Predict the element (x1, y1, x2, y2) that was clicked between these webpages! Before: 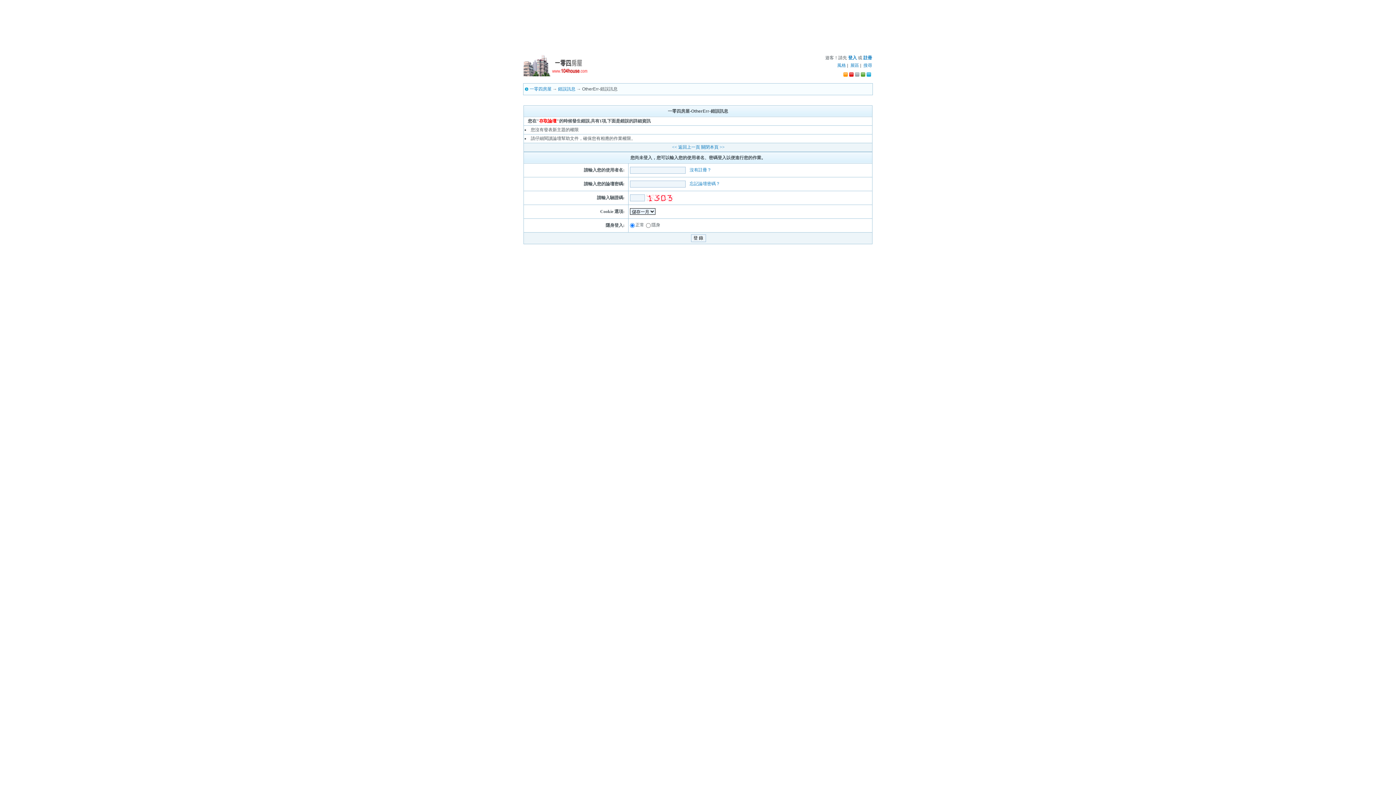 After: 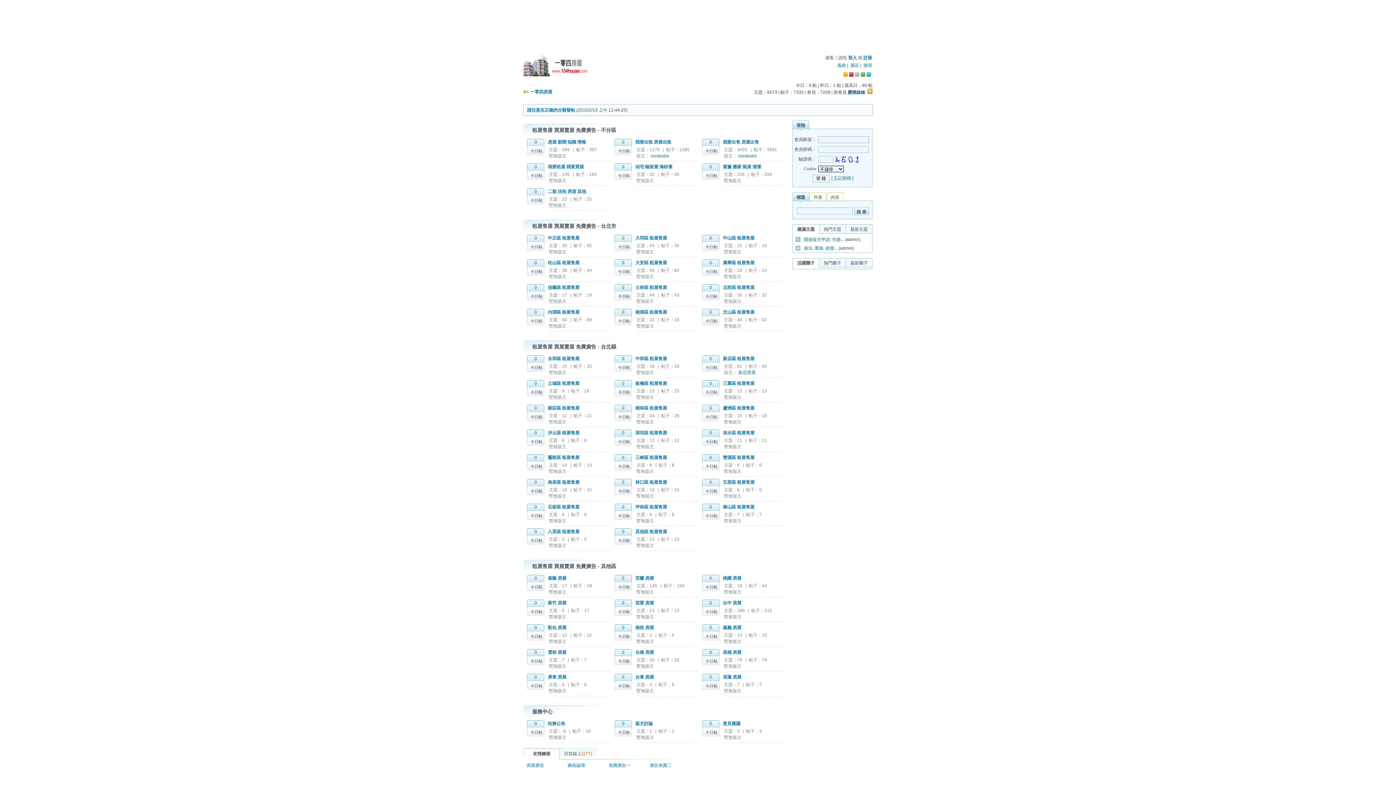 Action: bbox: (529, 86, 551, 91) label: 一零四房屋